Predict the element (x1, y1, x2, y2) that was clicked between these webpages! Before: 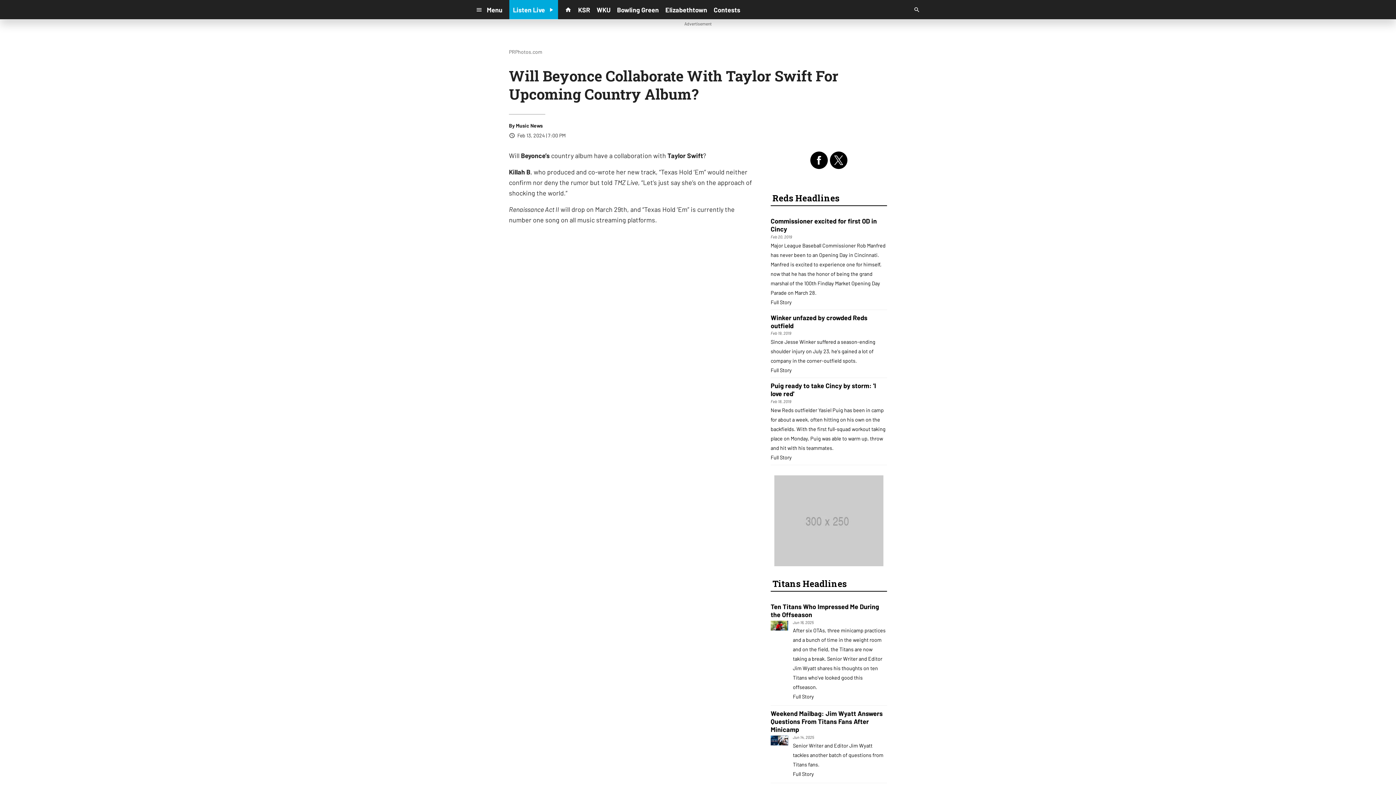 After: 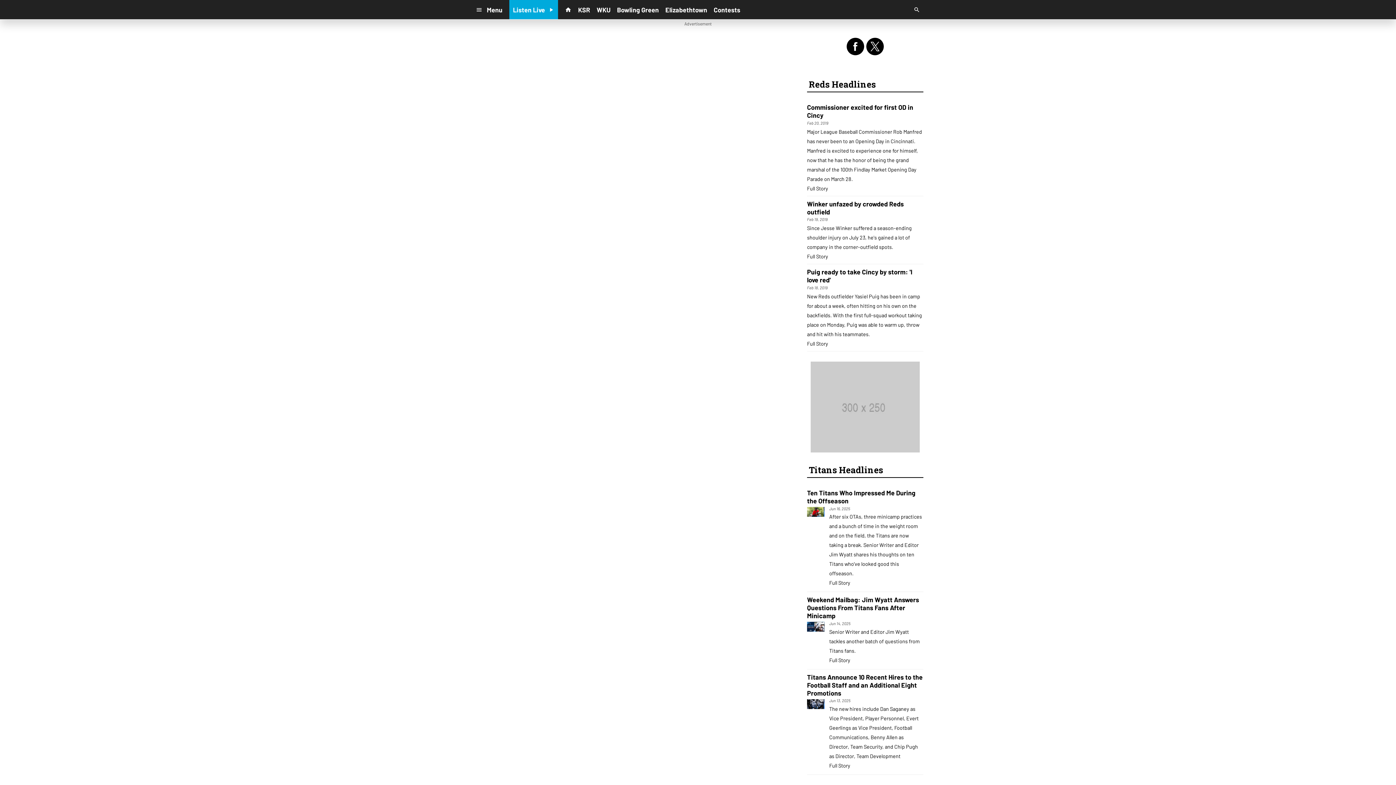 Action: bbox: (593, 3, 613, 16) label: WKU